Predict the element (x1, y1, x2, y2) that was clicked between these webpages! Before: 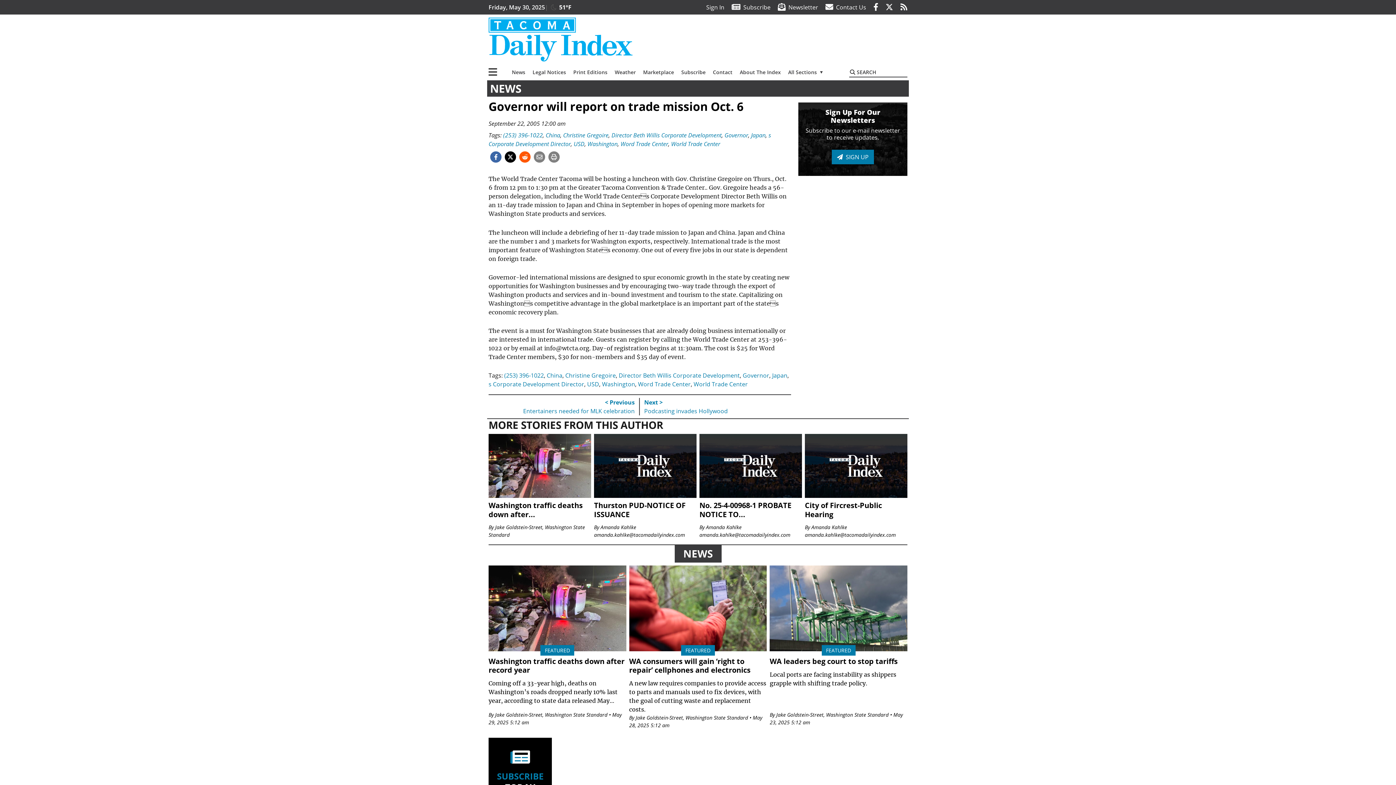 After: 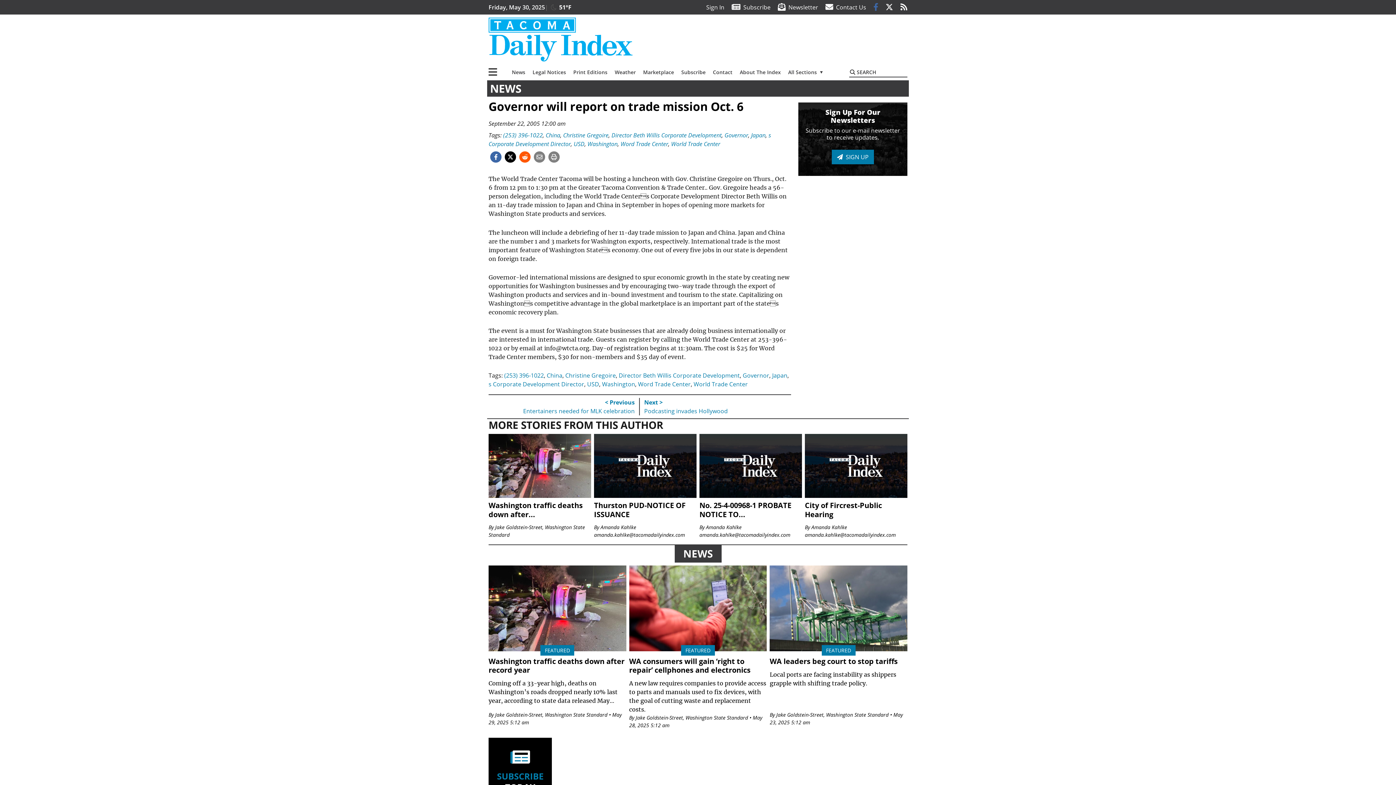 Action: bbox: (873, 3, 878, 11)